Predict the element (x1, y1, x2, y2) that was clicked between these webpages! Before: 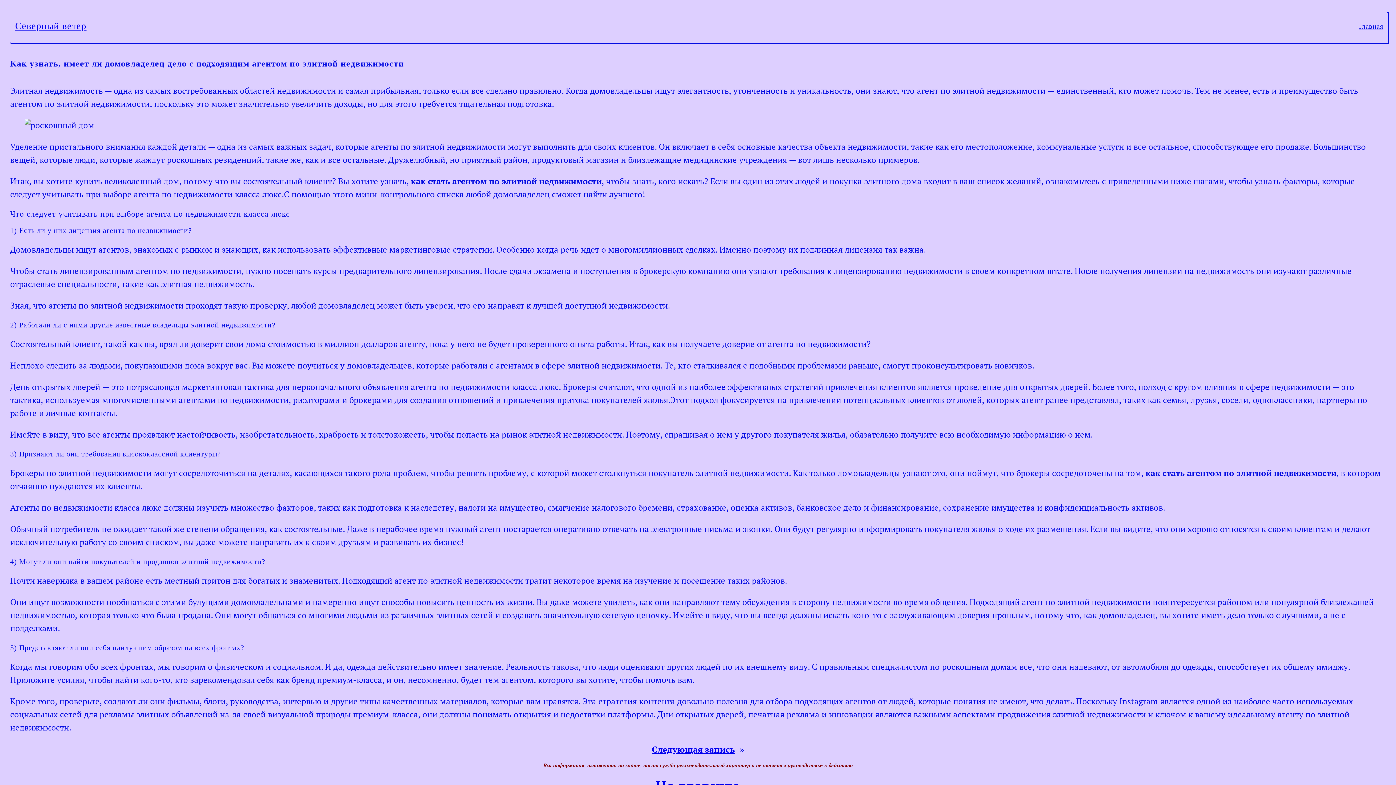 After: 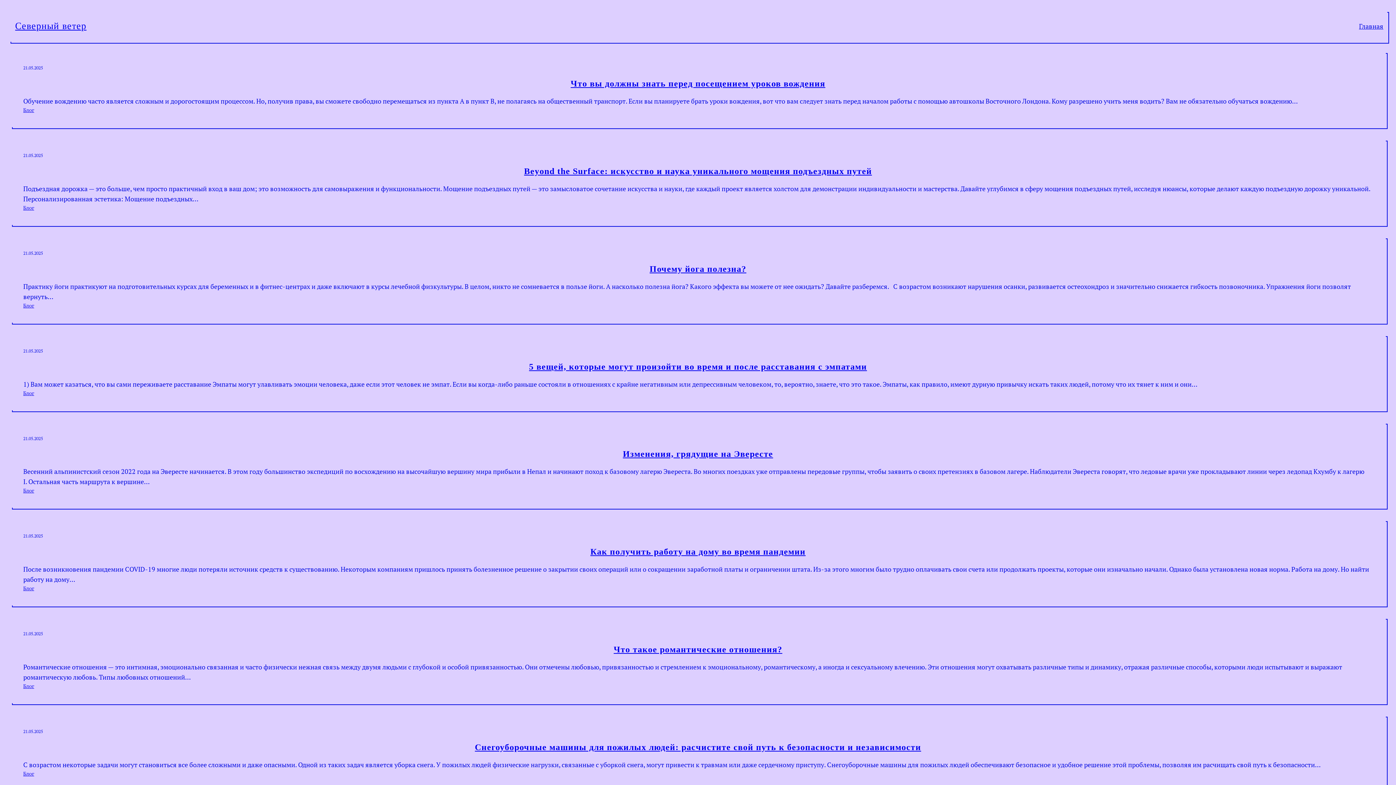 Action: bbox: (15, 20, 86, 31) label: Северный ветер